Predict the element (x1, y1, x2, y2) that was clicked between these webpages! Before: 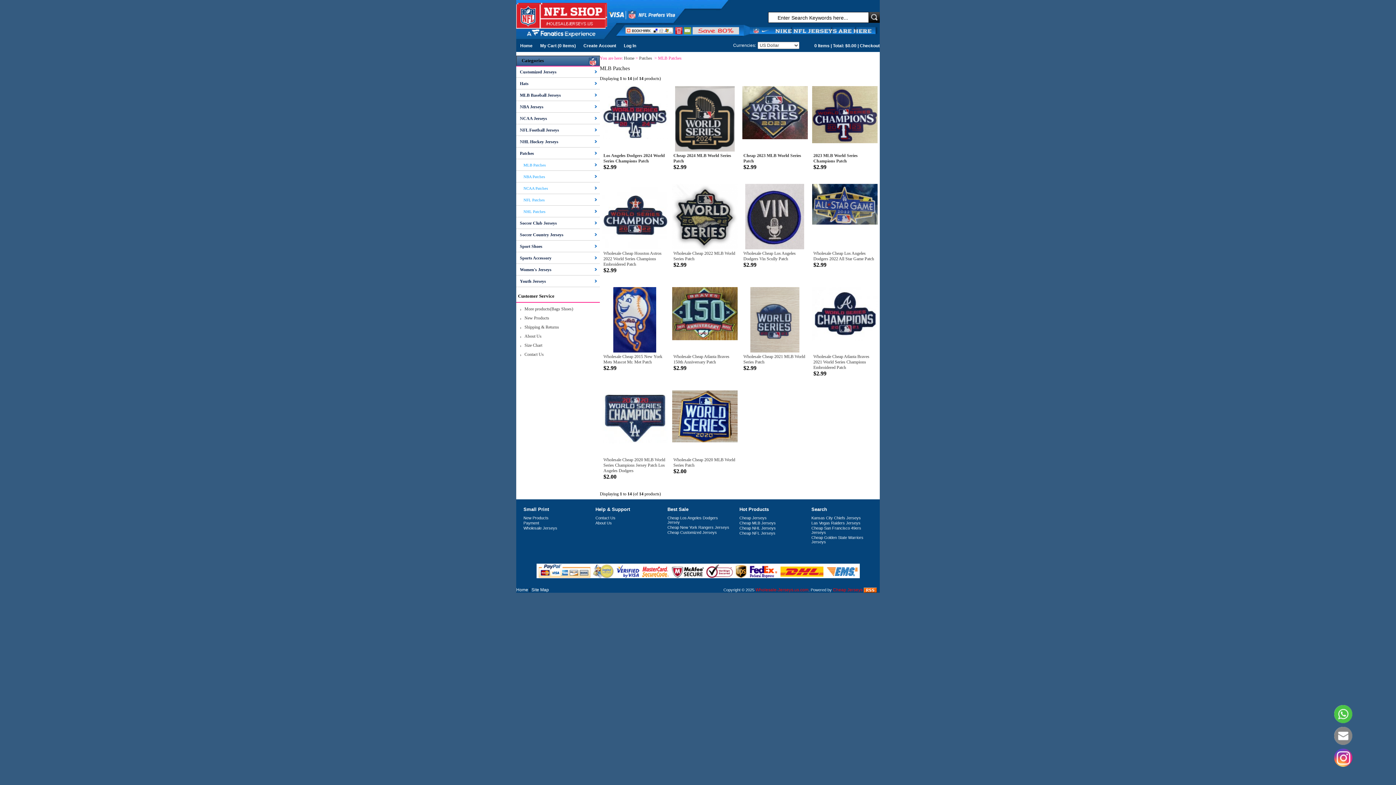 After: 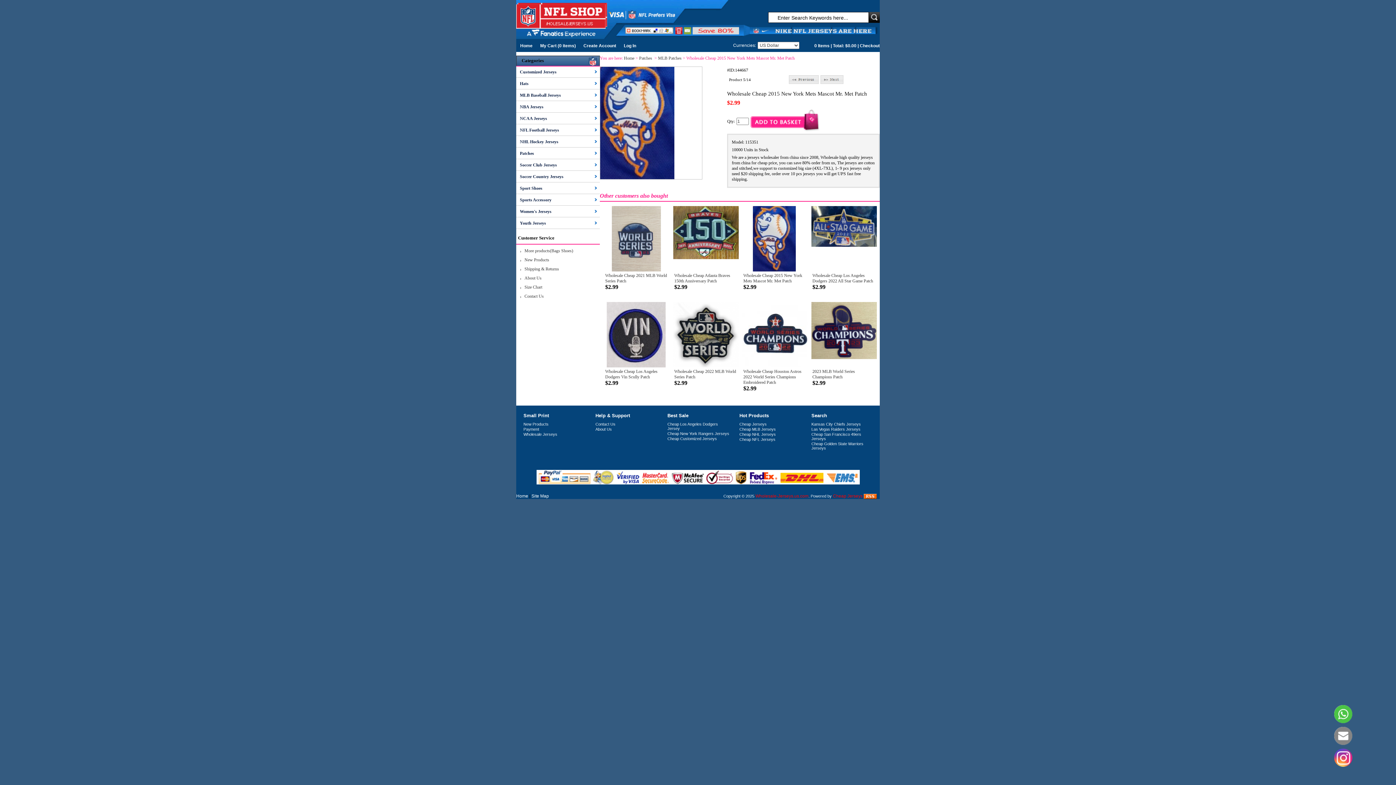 Action: label: Wholesale Cheap 2015 New York Mets Mascot Mr. Met Patch bbox: (603, 354, 662, 364)